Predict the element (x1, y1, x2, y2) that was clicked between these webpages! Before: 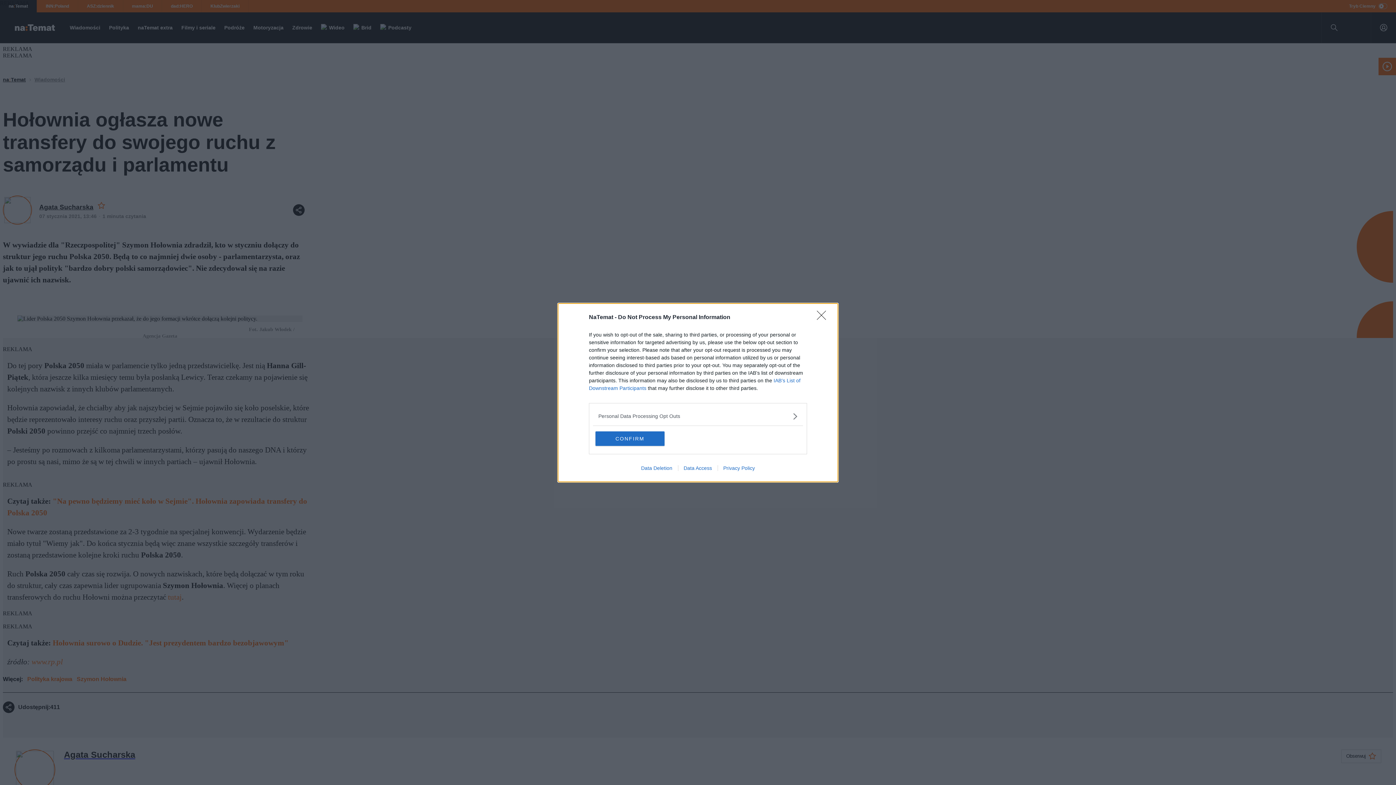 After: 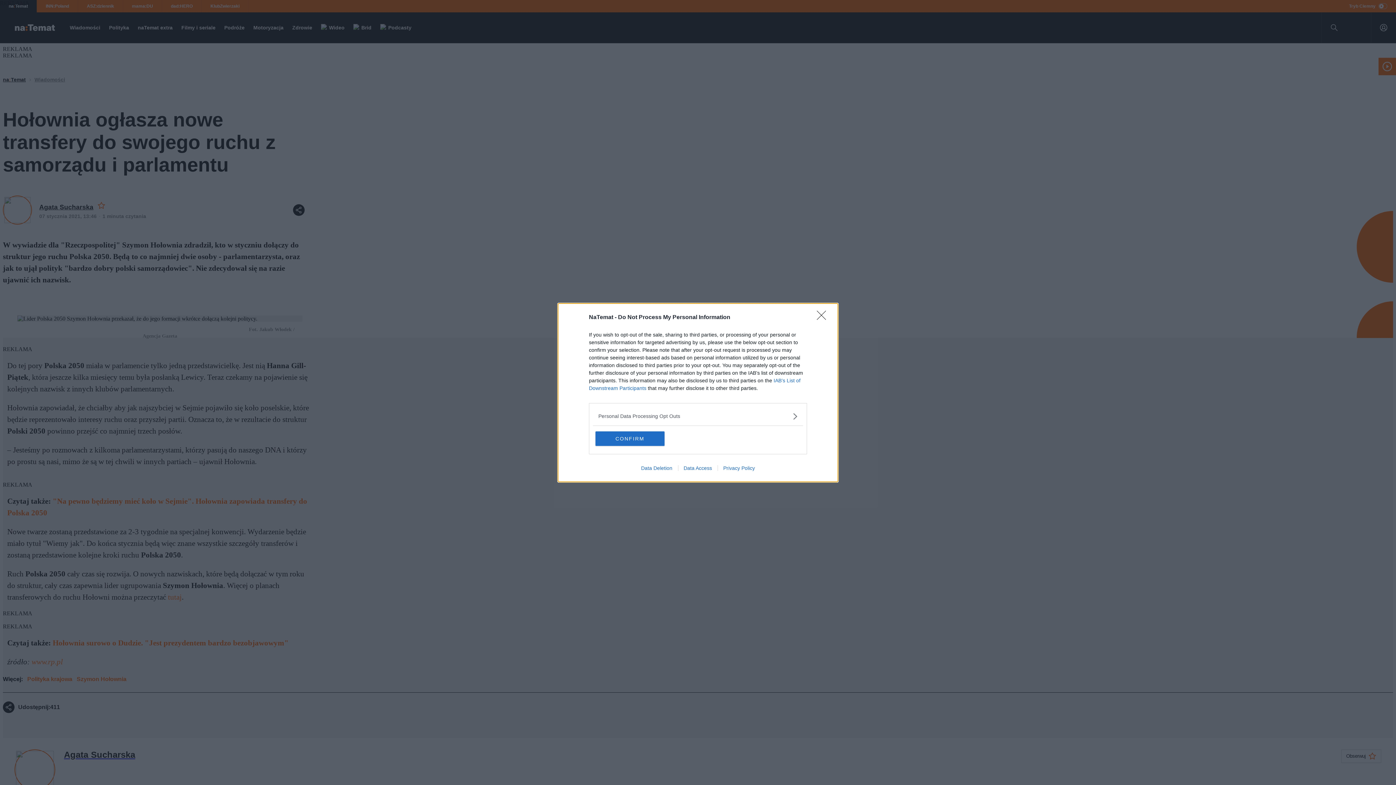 Action: bbox: (635, 465, 678, 471) label: Data Deletion